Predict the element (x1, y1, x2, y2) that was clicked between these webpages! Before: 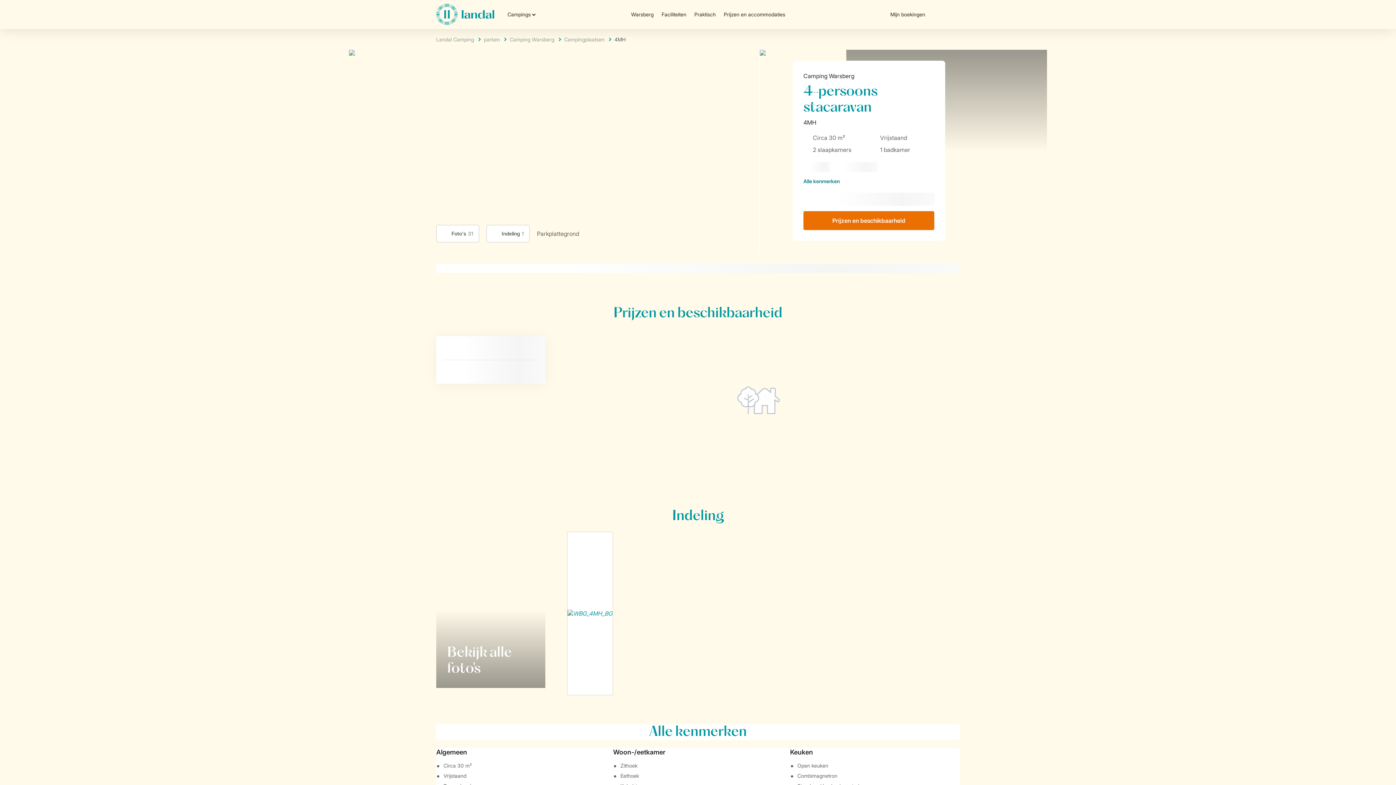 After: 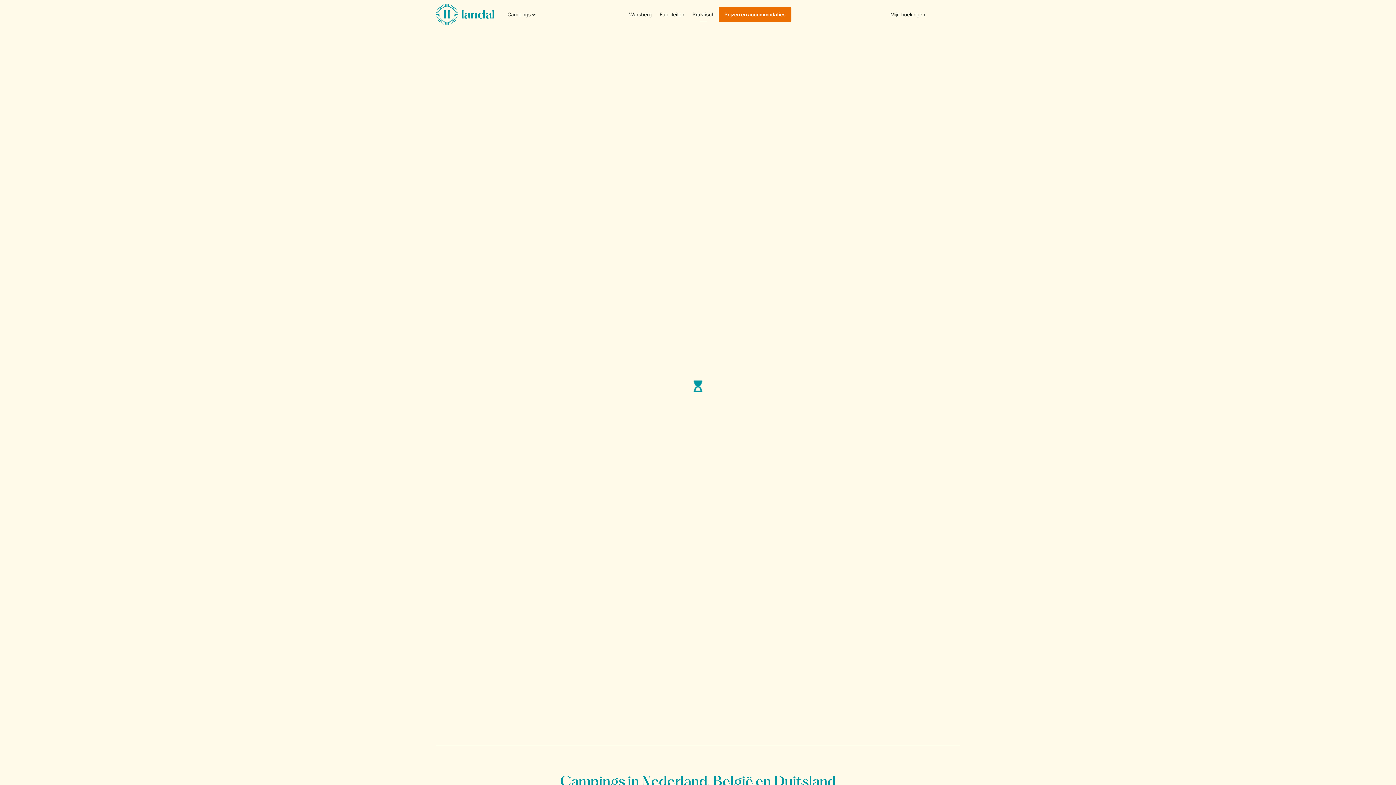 Action: label: Praktisch bbox: (690, 6, 720, 22)